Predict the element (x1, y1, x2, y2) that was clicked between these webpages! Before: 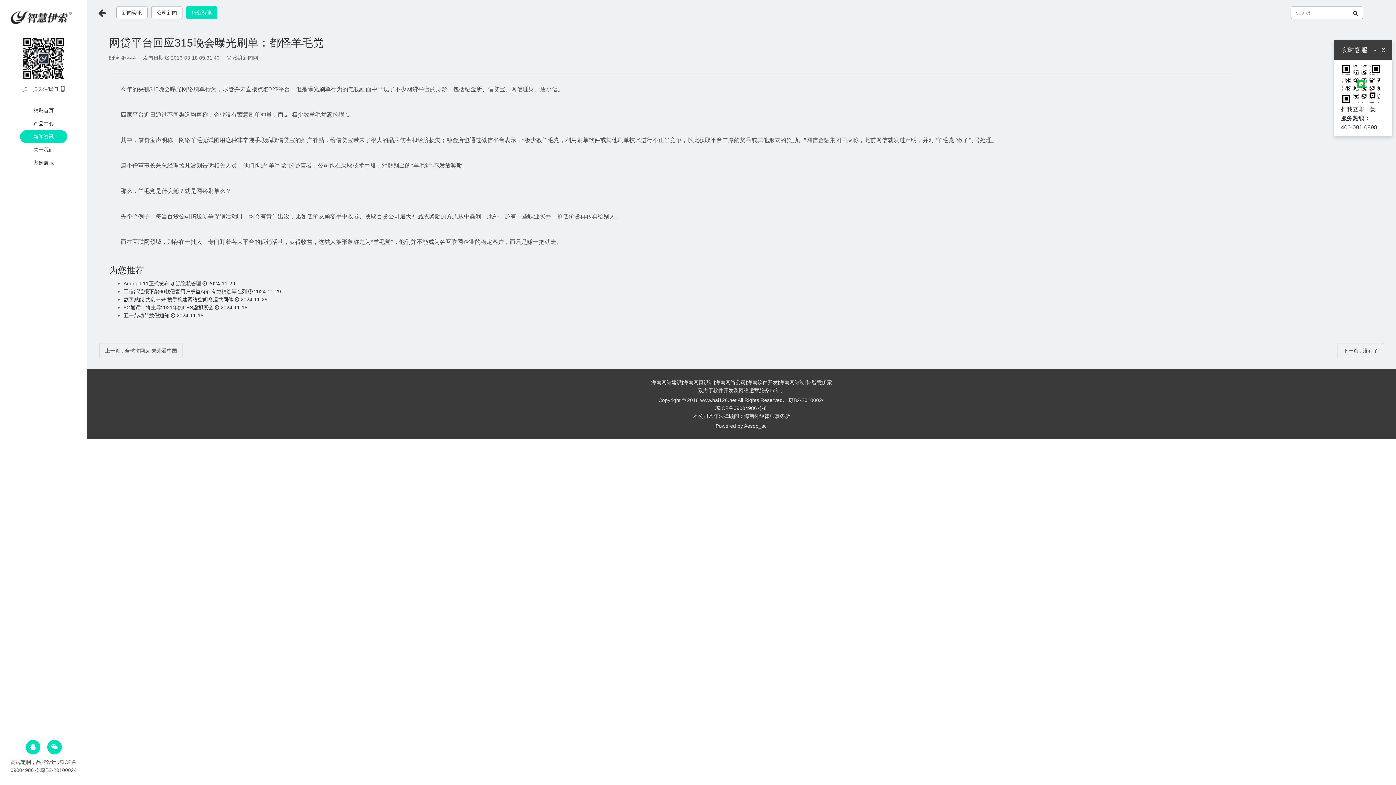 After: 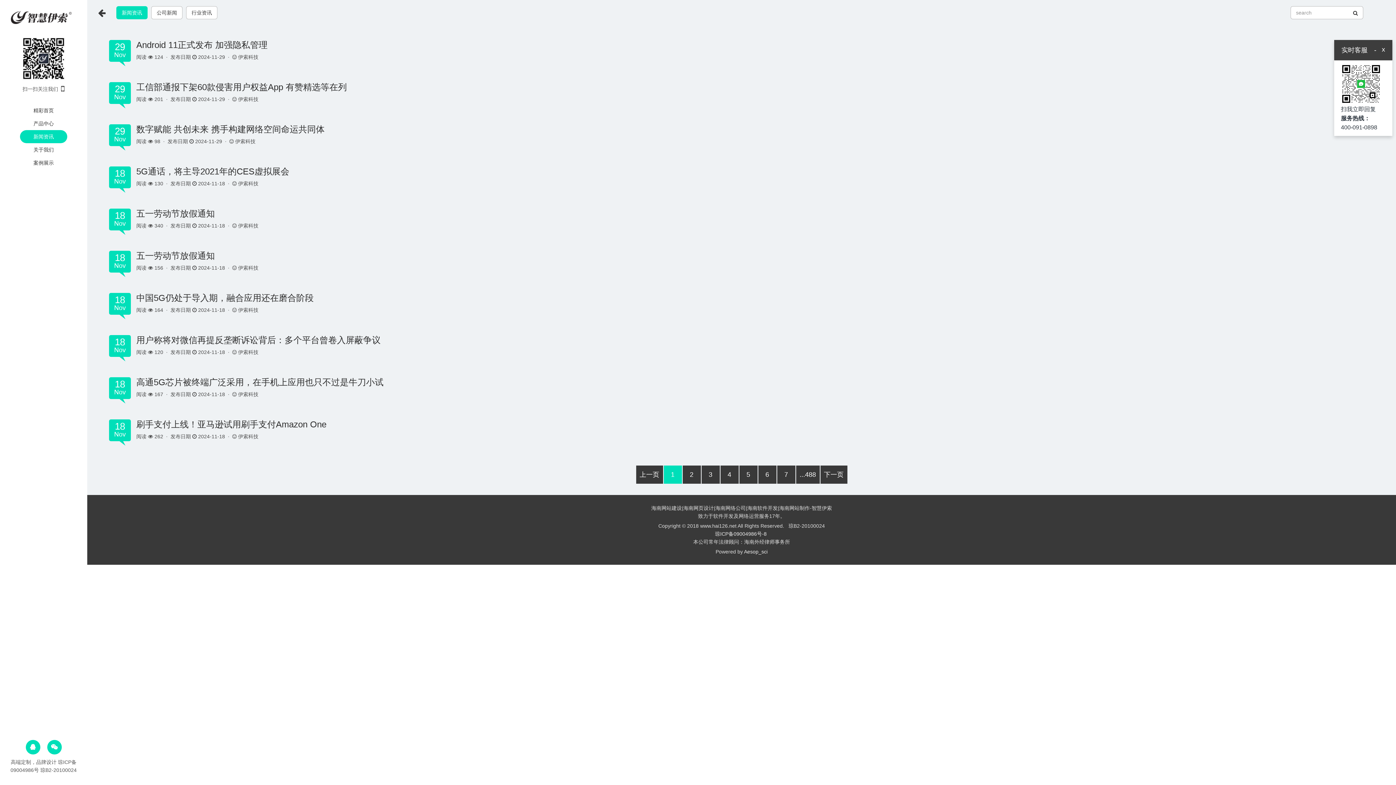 Action: bbox: (121, 6, 142, 19) label: 新闻资讯